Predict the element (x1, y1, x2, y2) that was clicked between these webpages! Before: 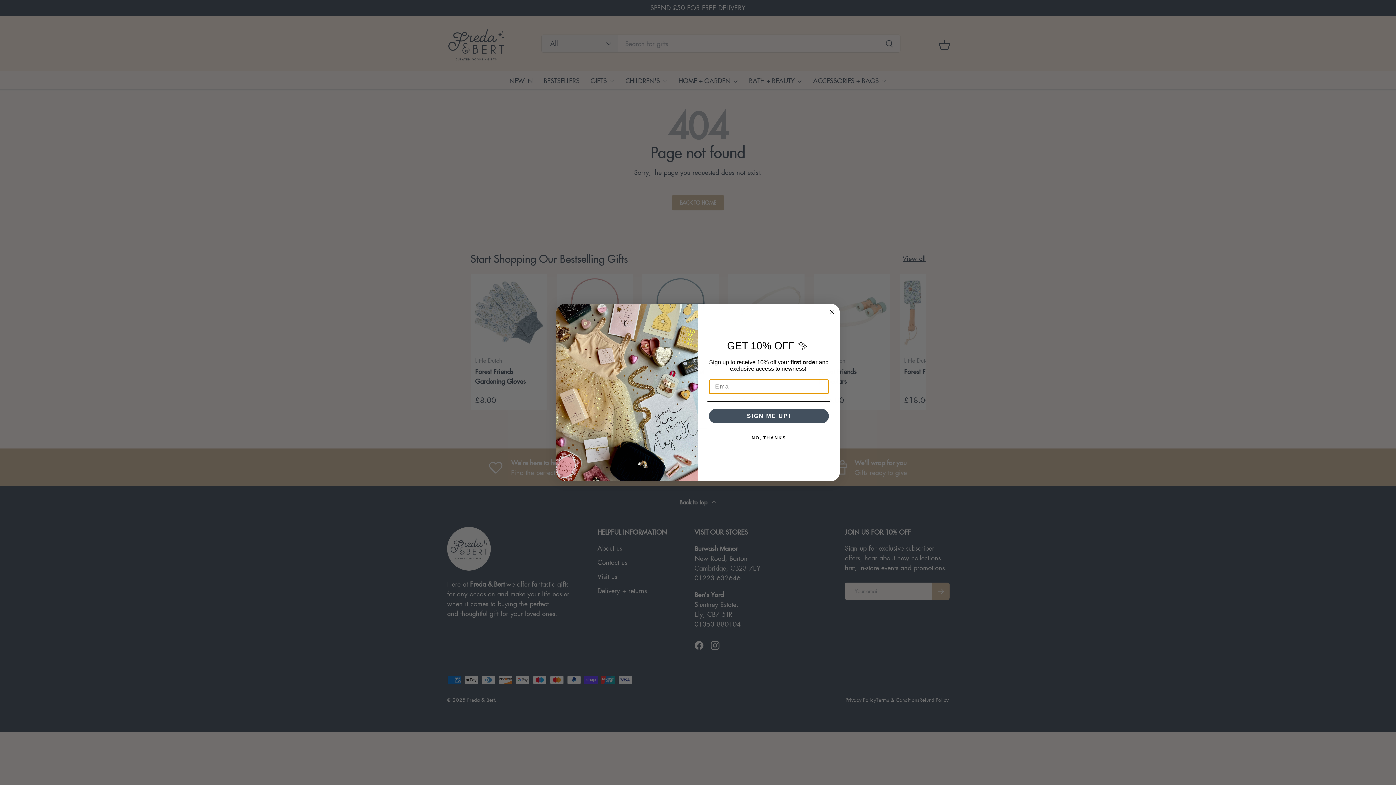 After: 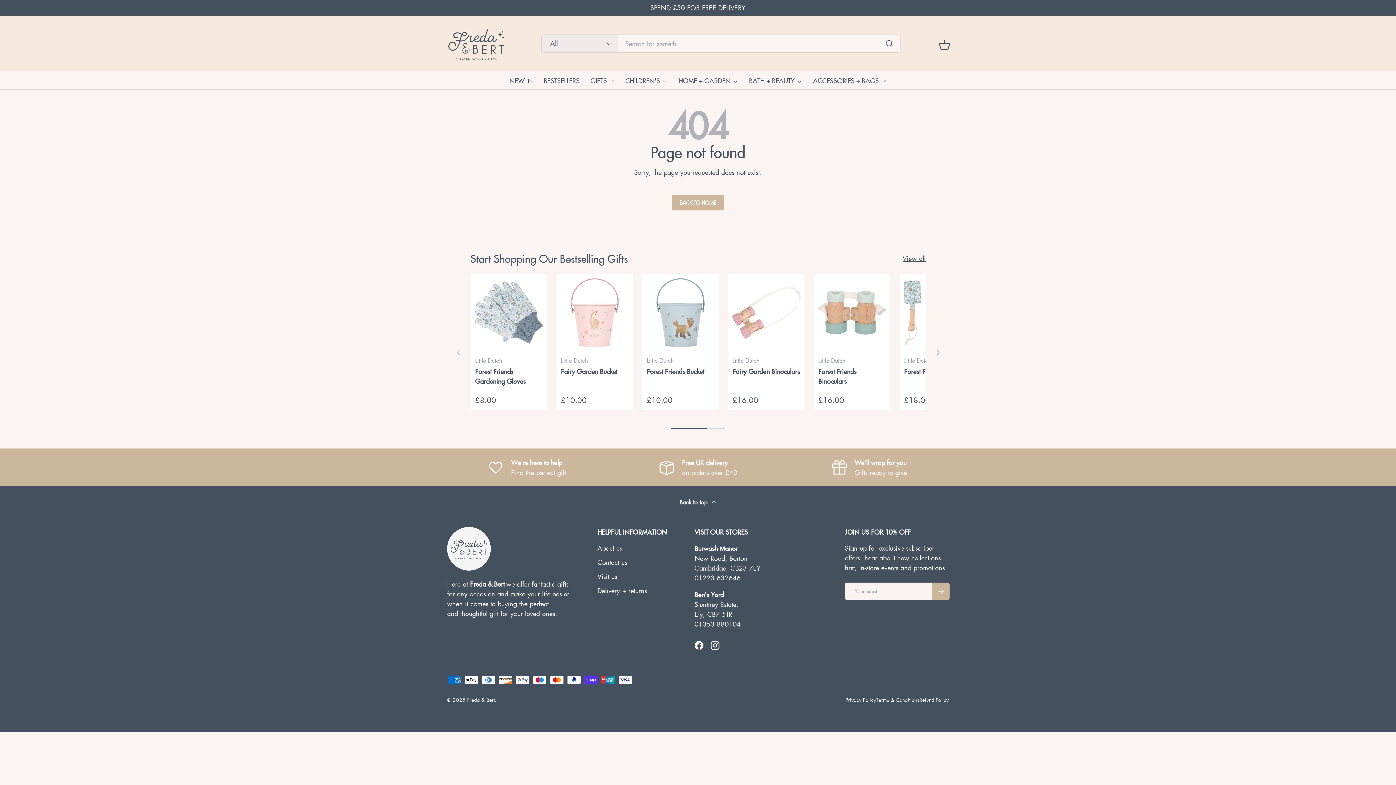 Action: bbox: (827, 307, 836, 316) label: Close dialog